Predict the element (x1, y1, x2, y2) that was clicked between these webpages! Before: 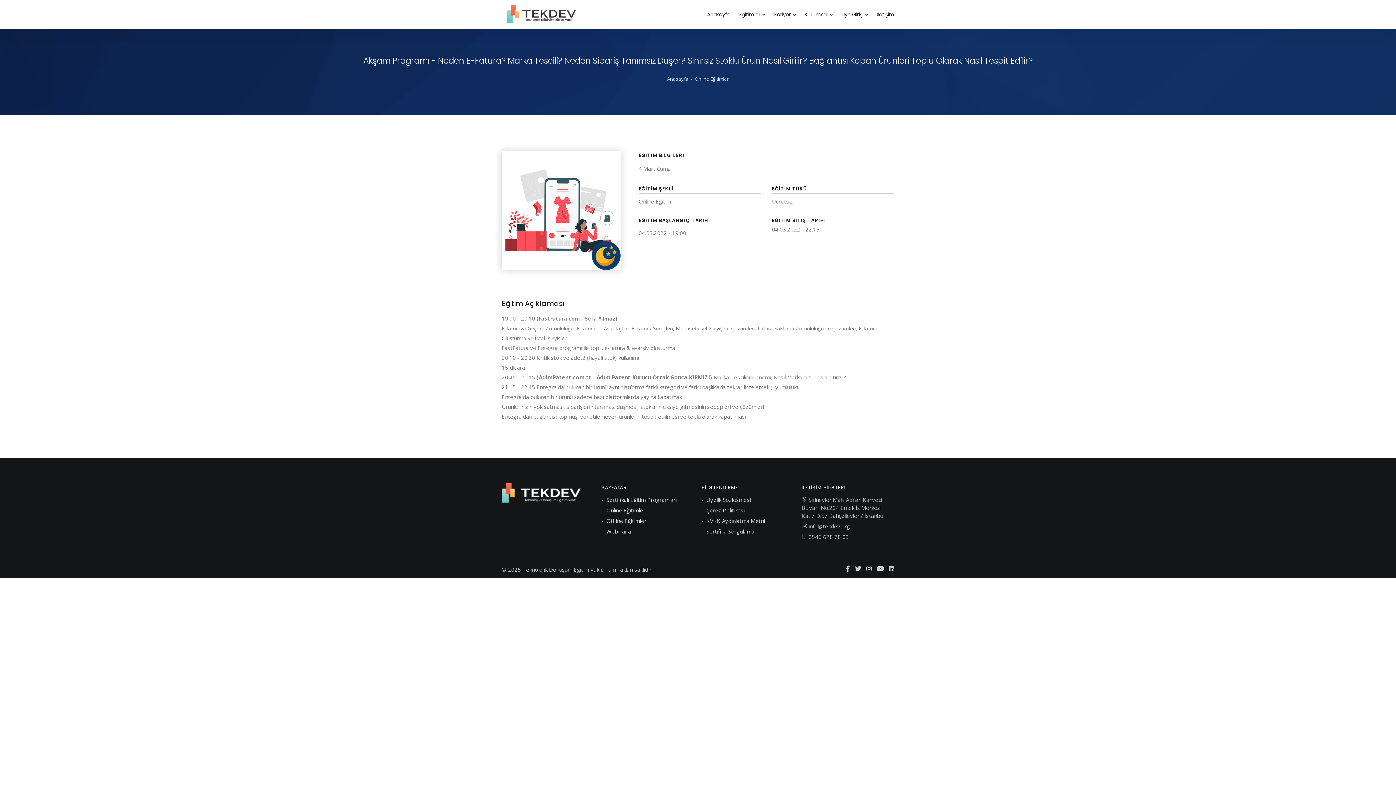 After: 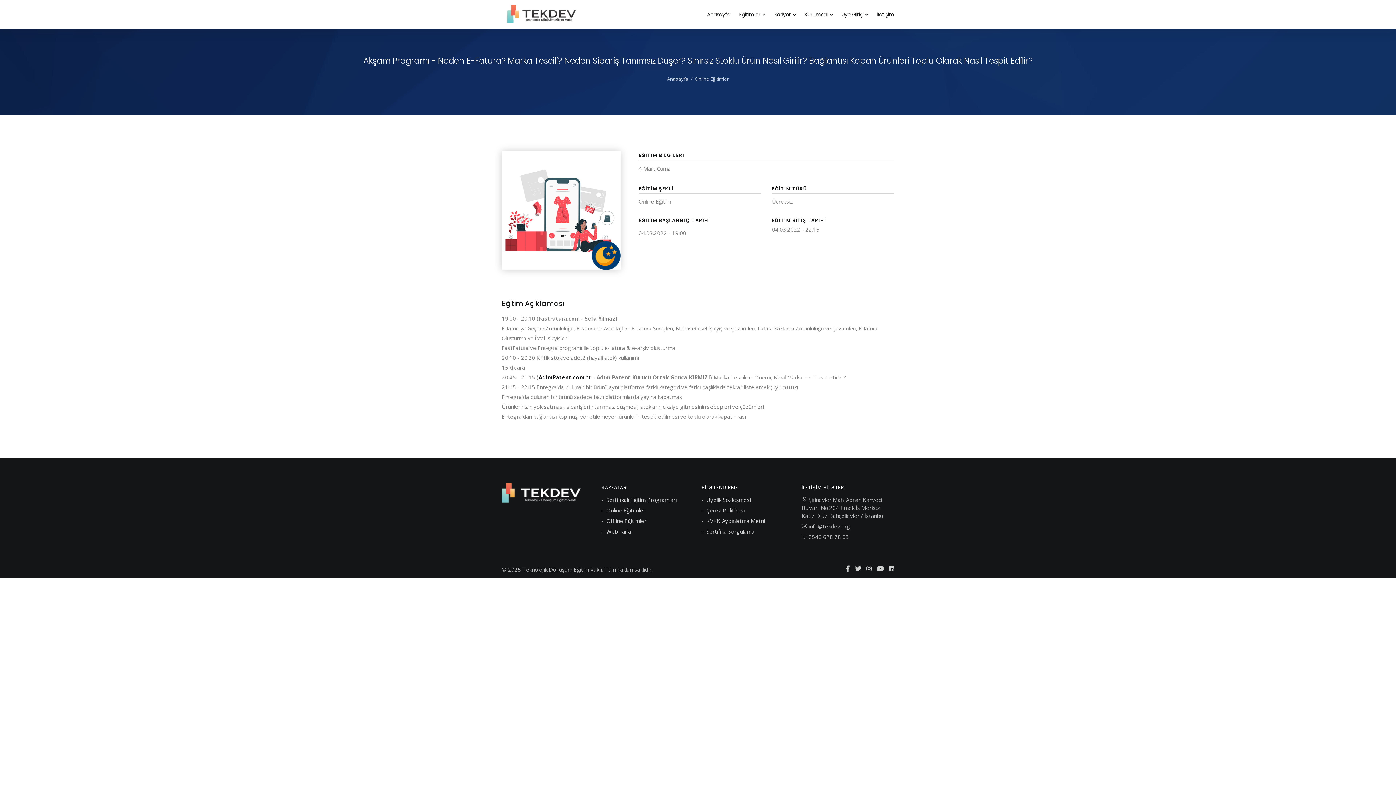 Action: bbox: (538, 373, 591, 380) label: AdimPatent.com.tr